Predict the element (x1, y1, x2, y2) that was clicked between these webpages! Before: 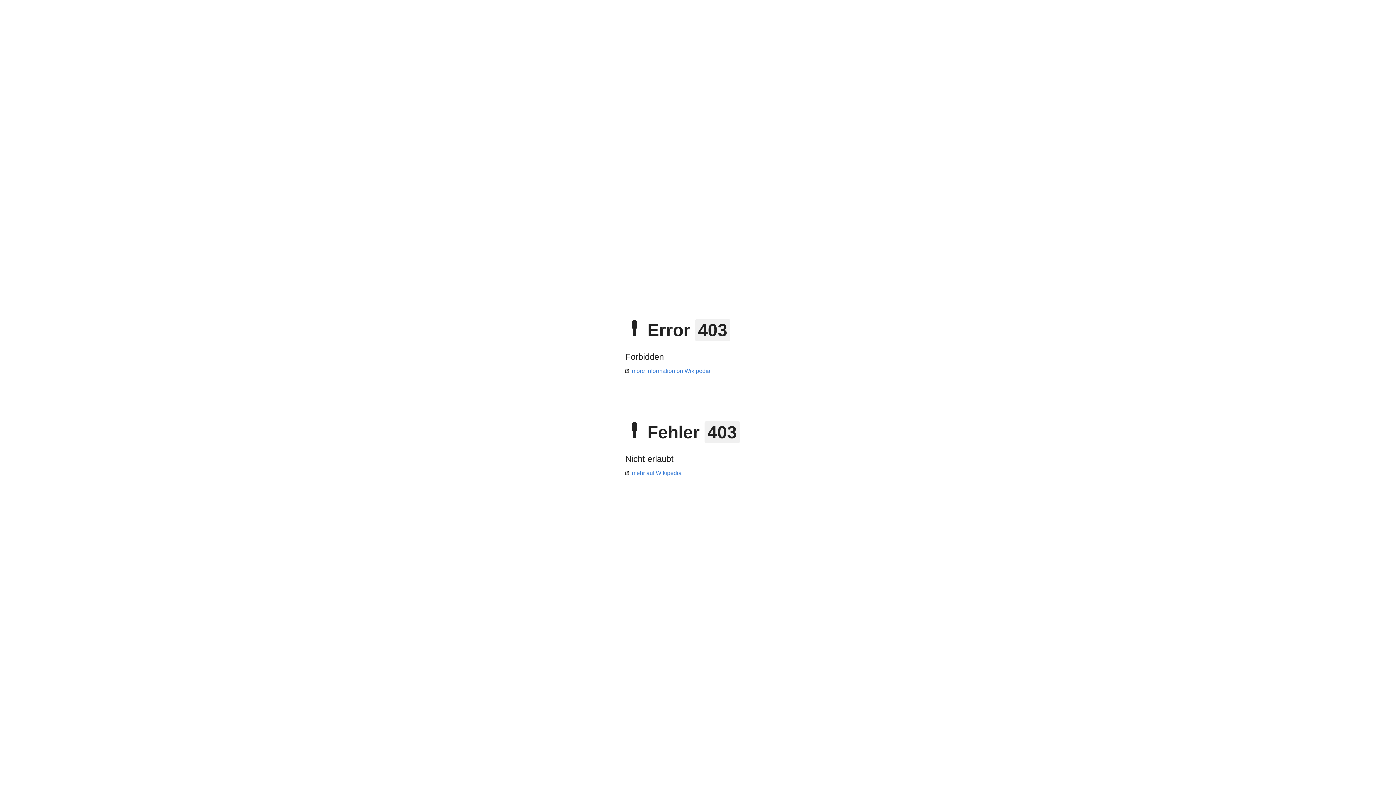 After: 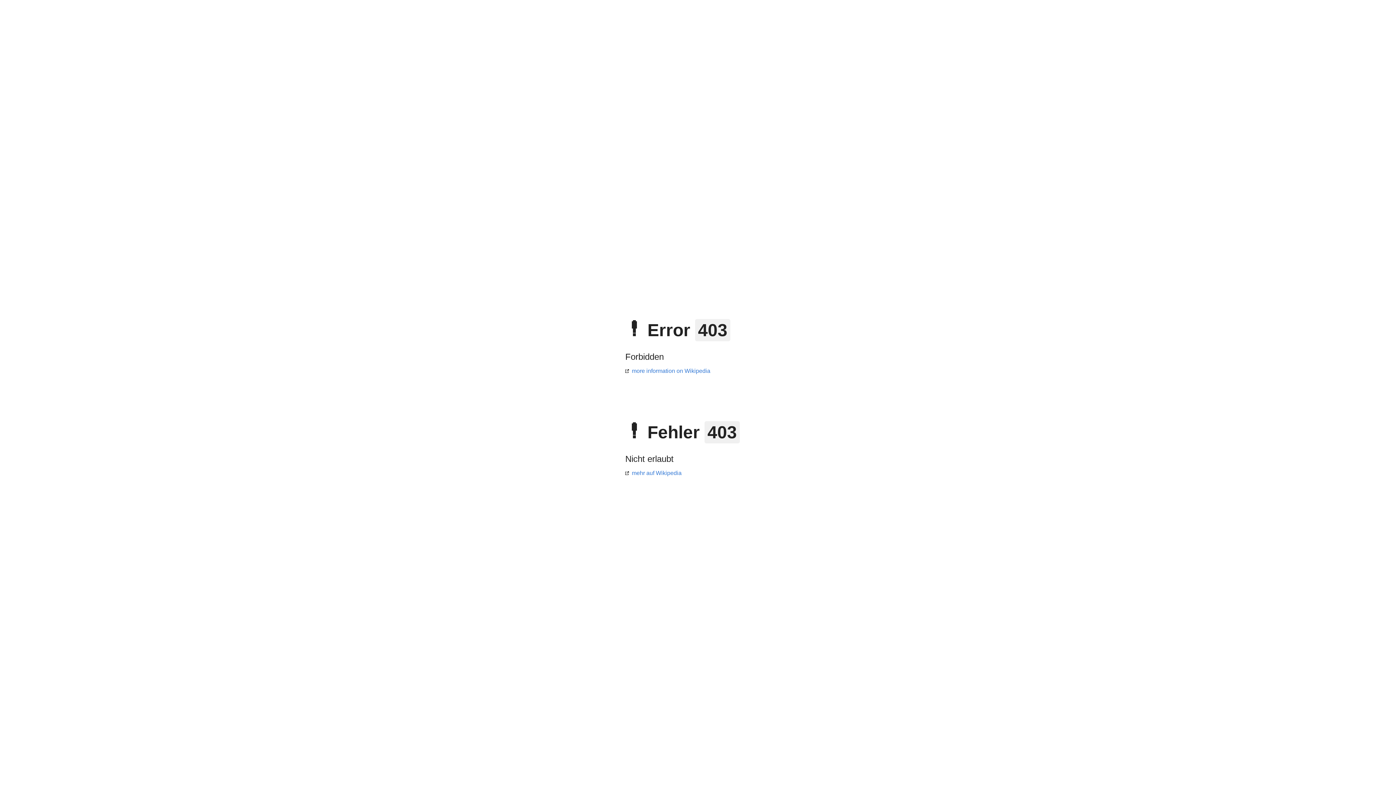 Action: label: mehr auf Wikipedia bbox: (625, 470, 681, 476)